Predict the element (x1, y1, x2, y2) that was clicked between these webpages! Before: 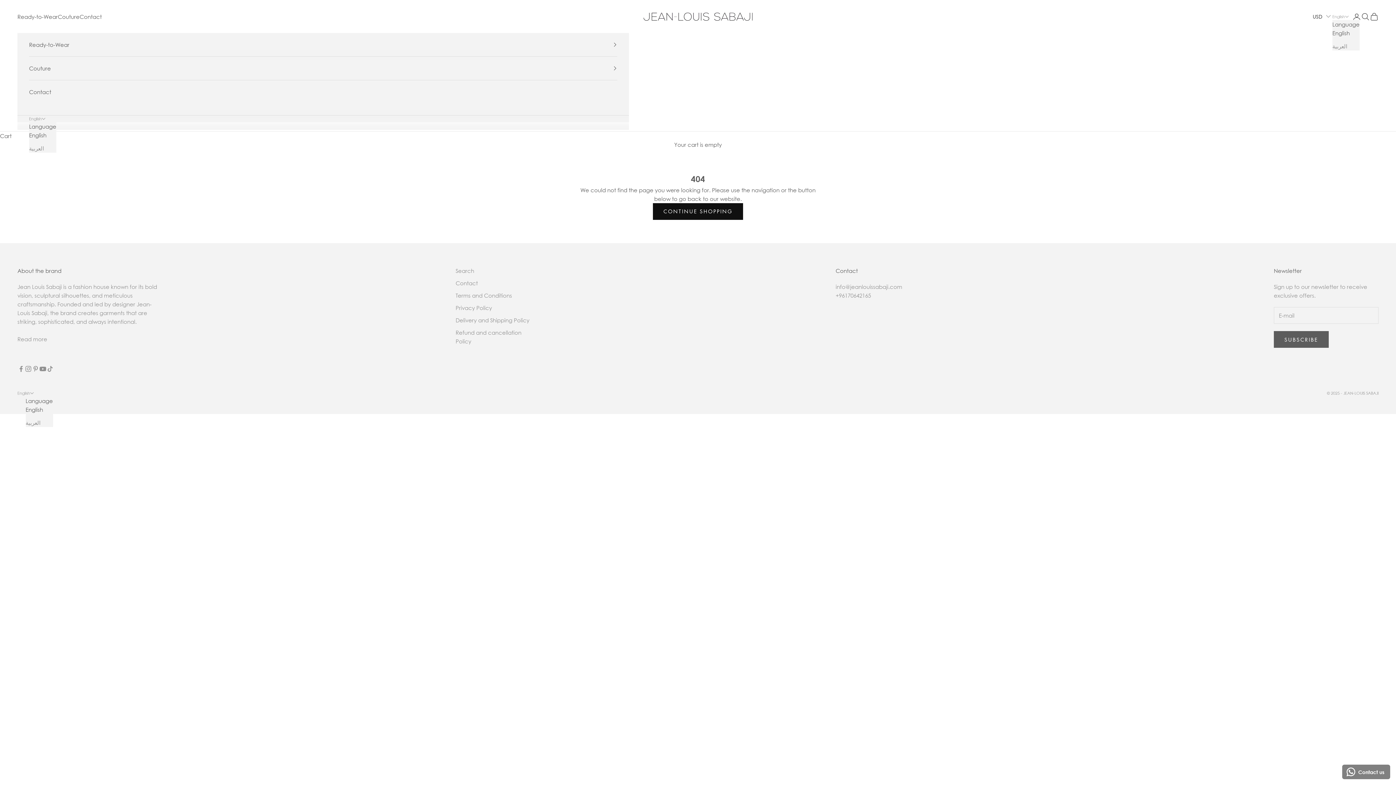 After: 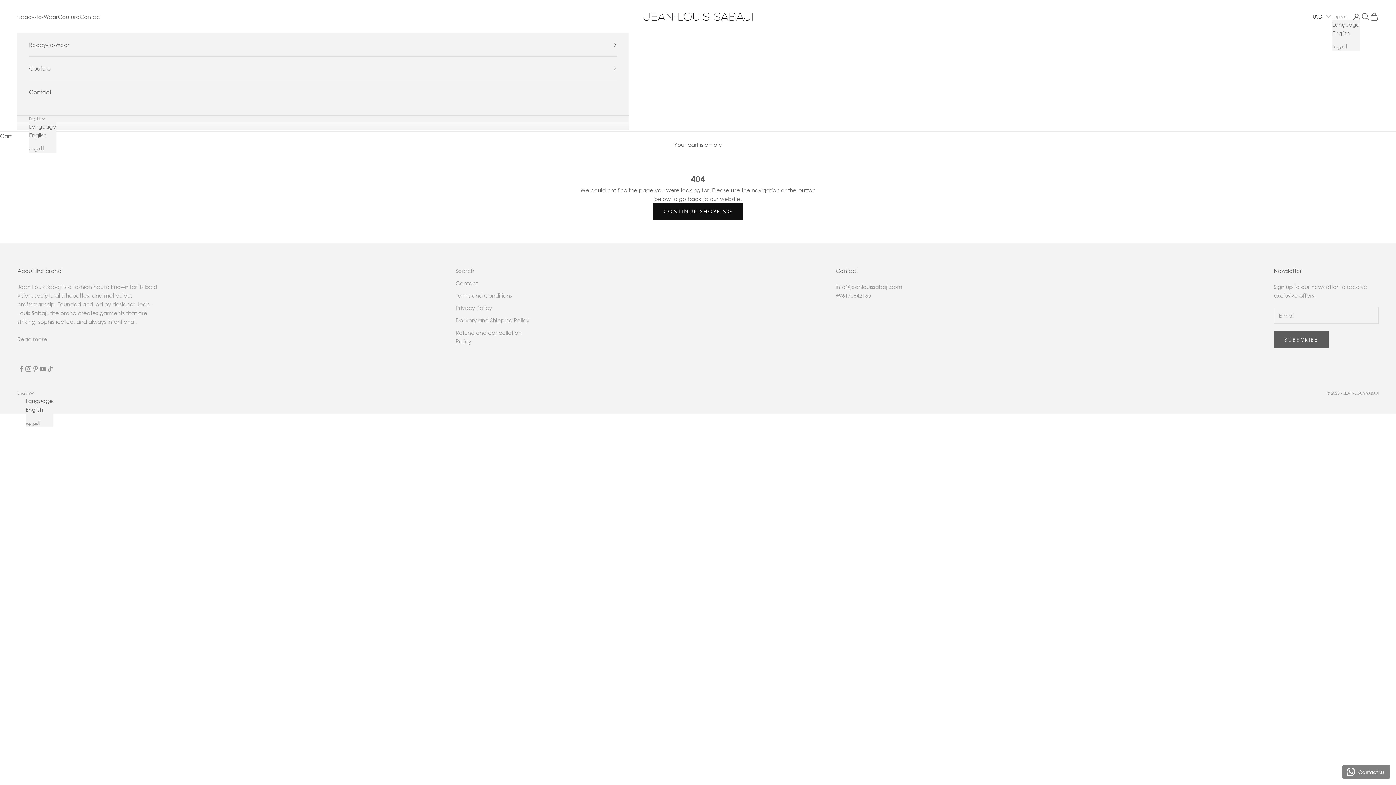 Action: bbox: (1332, 28, 1360, 37) label: English